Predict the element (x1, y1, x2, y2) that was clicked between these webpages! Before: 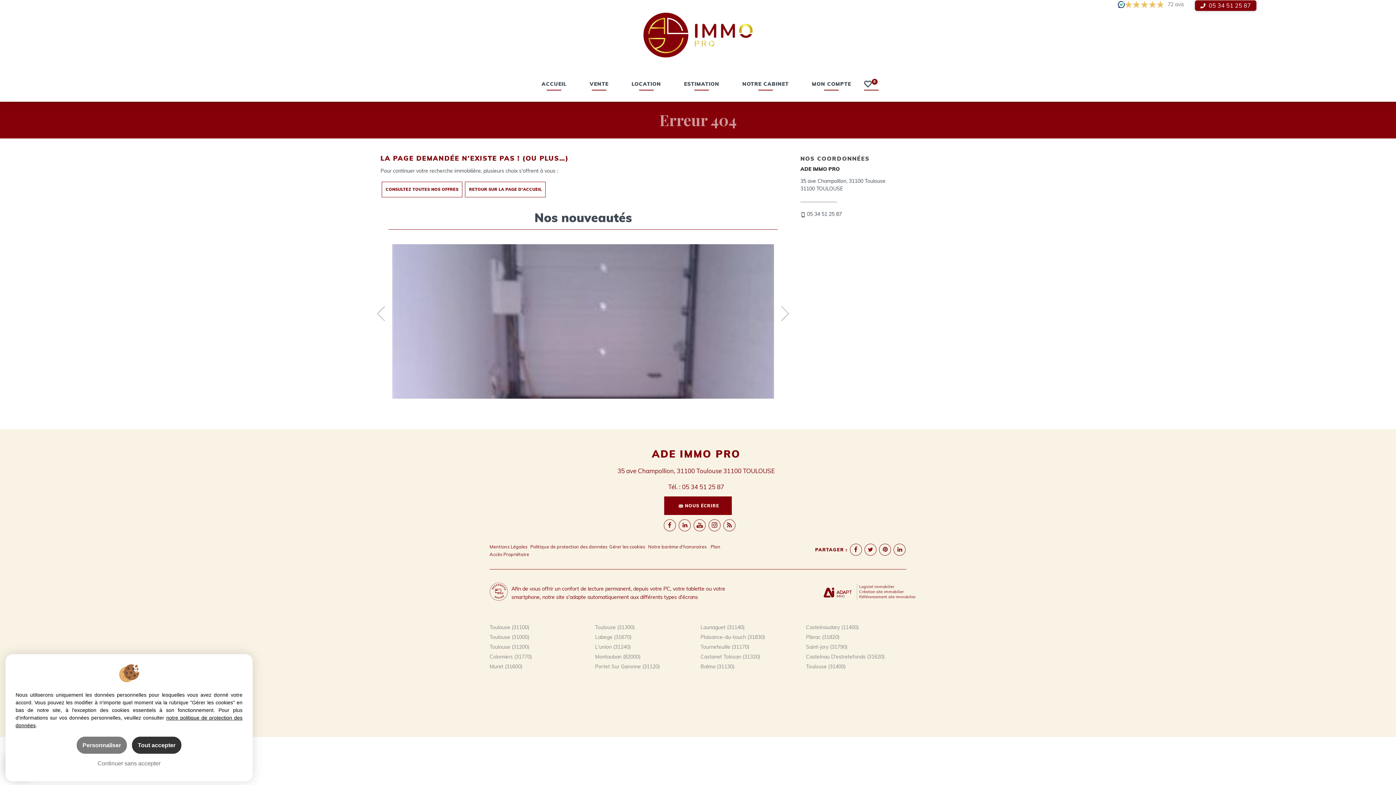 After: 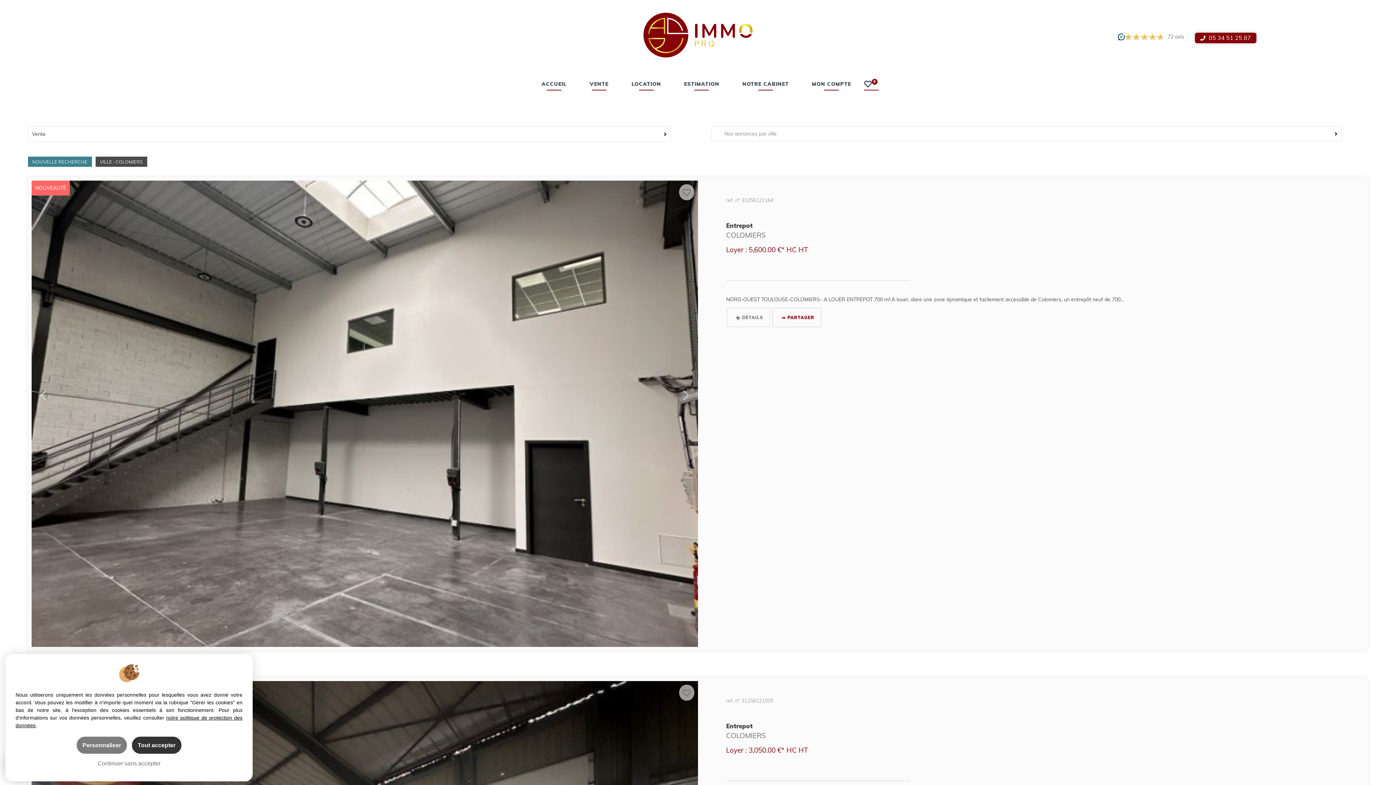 Action: bbox: (489, 653, 531, 660) label: Colomiers (31770)